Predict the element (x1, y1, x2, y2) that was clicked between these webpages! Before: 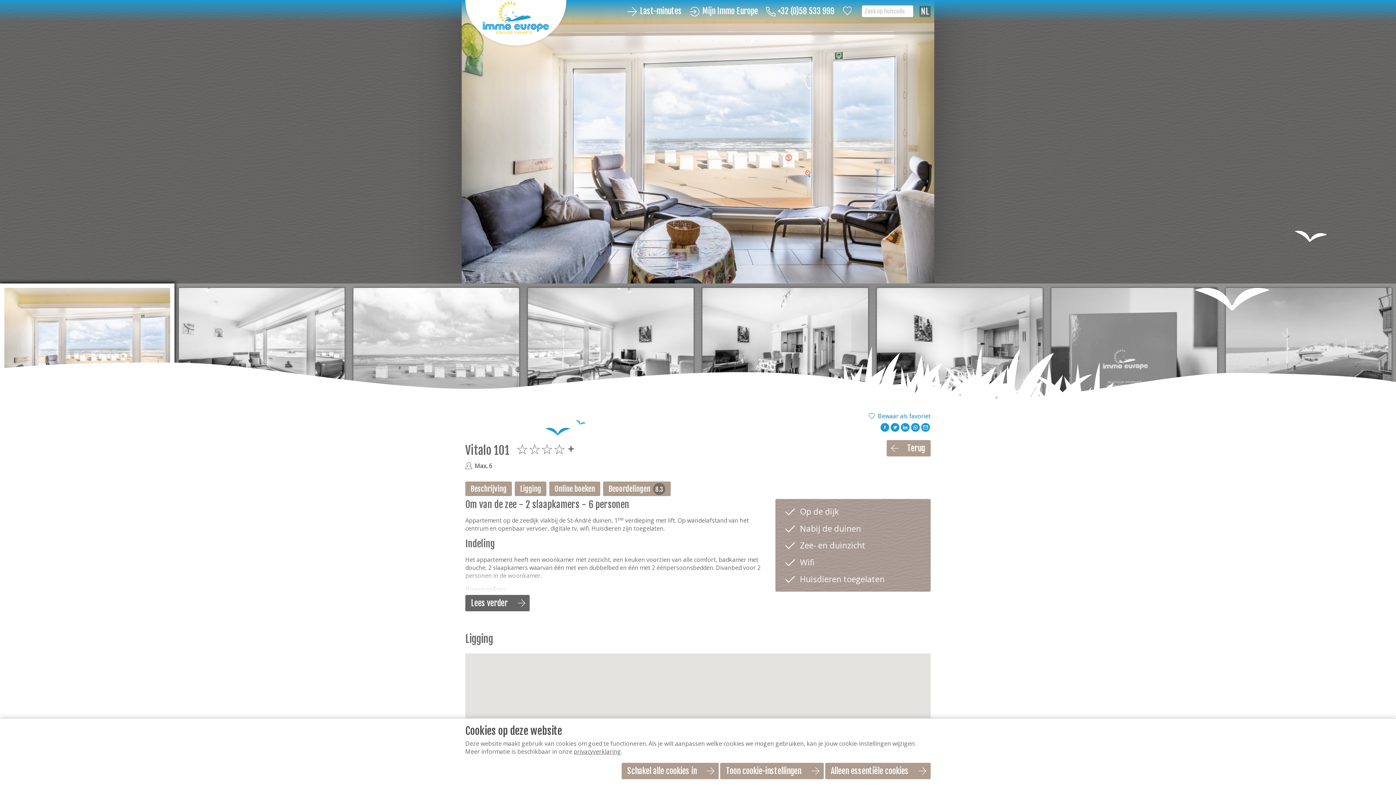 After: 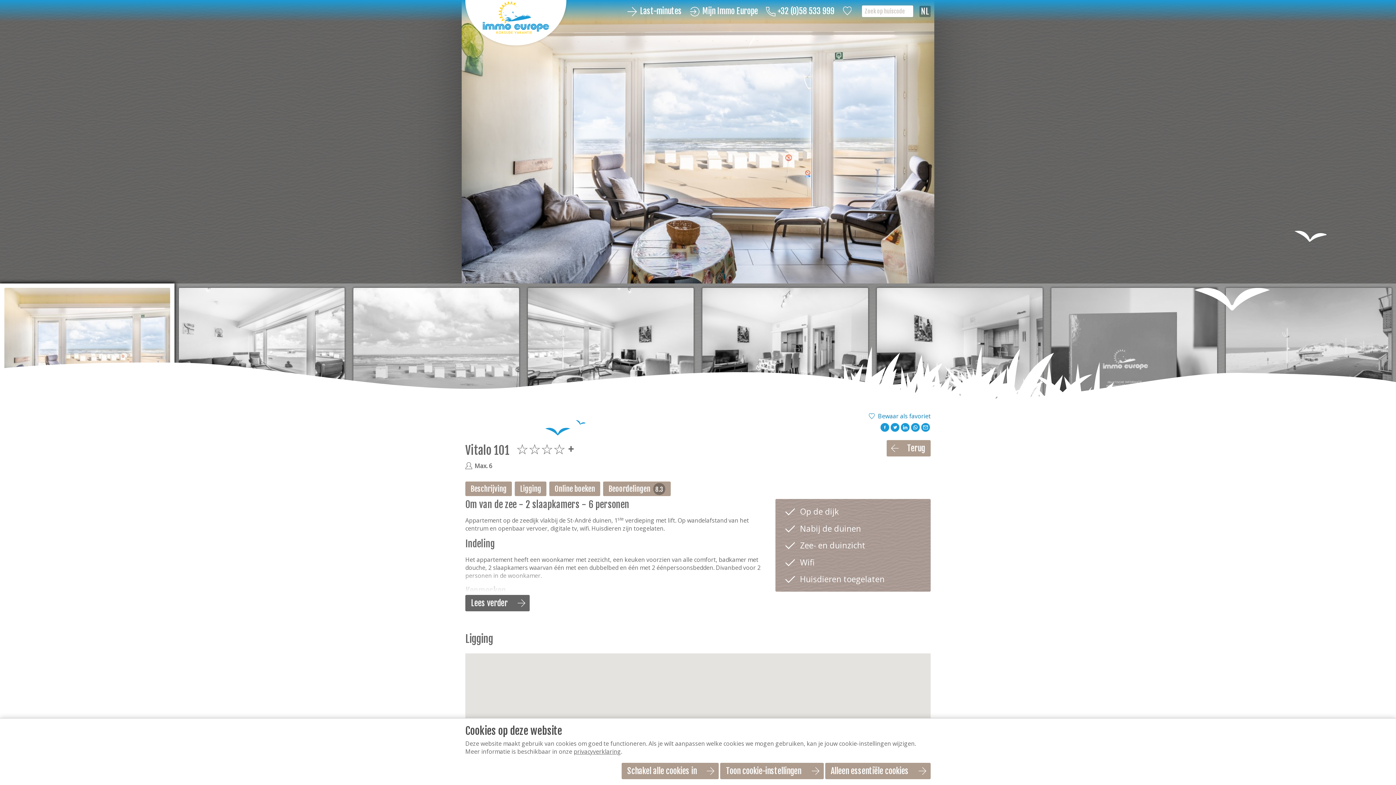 Action: label: Last-minutes bbox: (627, 6, 681, 16)